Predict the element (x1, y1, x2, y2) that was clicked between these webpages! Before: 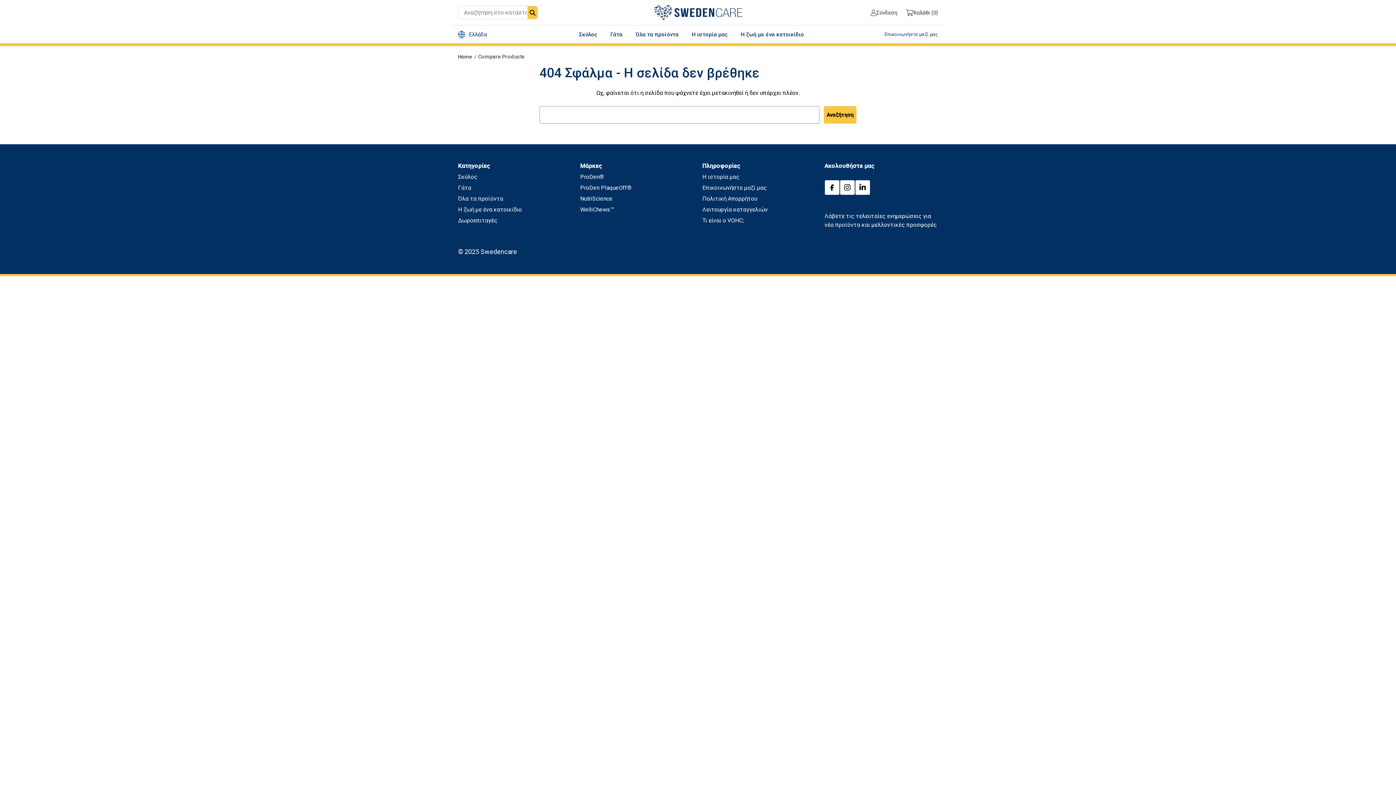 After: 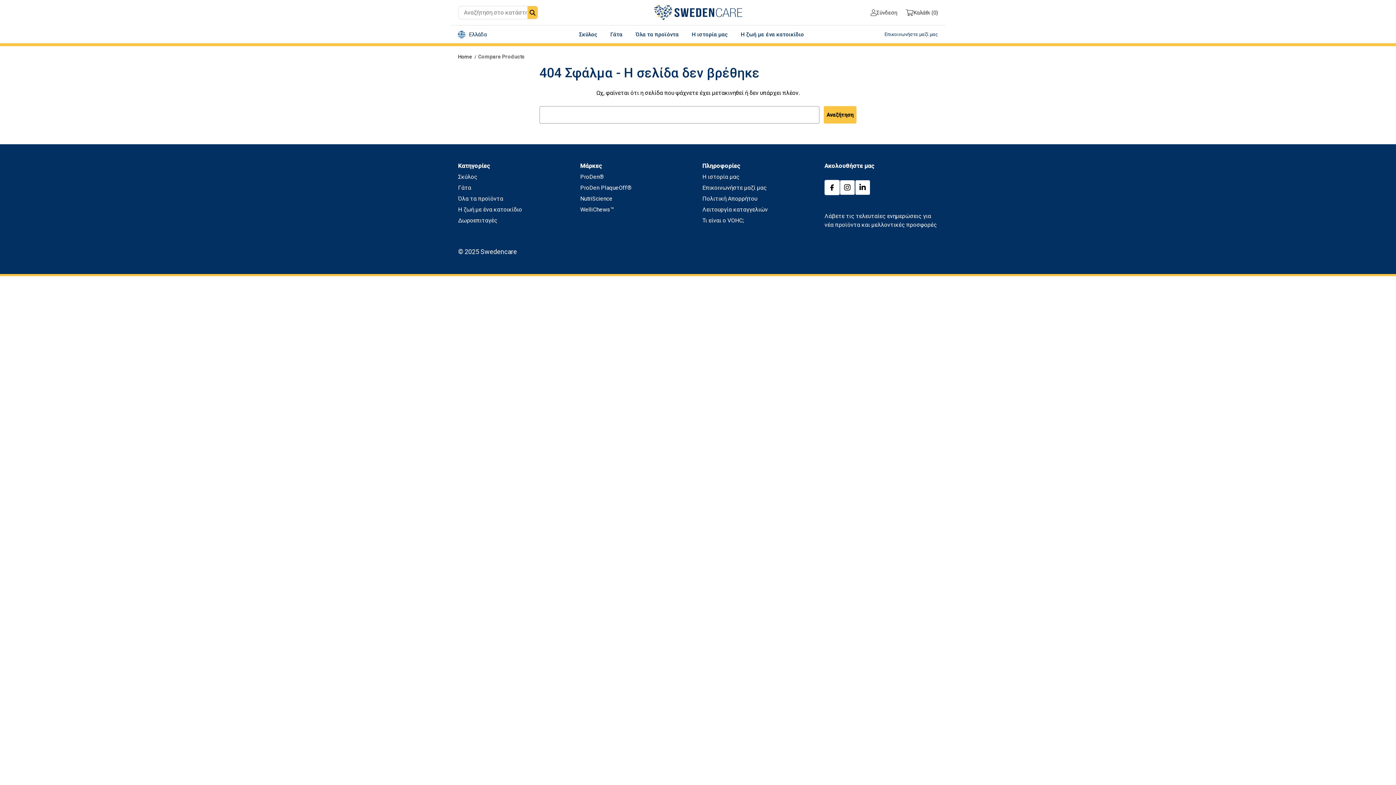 Action: label: Facebook bbox: (825, 180, 839, 194)